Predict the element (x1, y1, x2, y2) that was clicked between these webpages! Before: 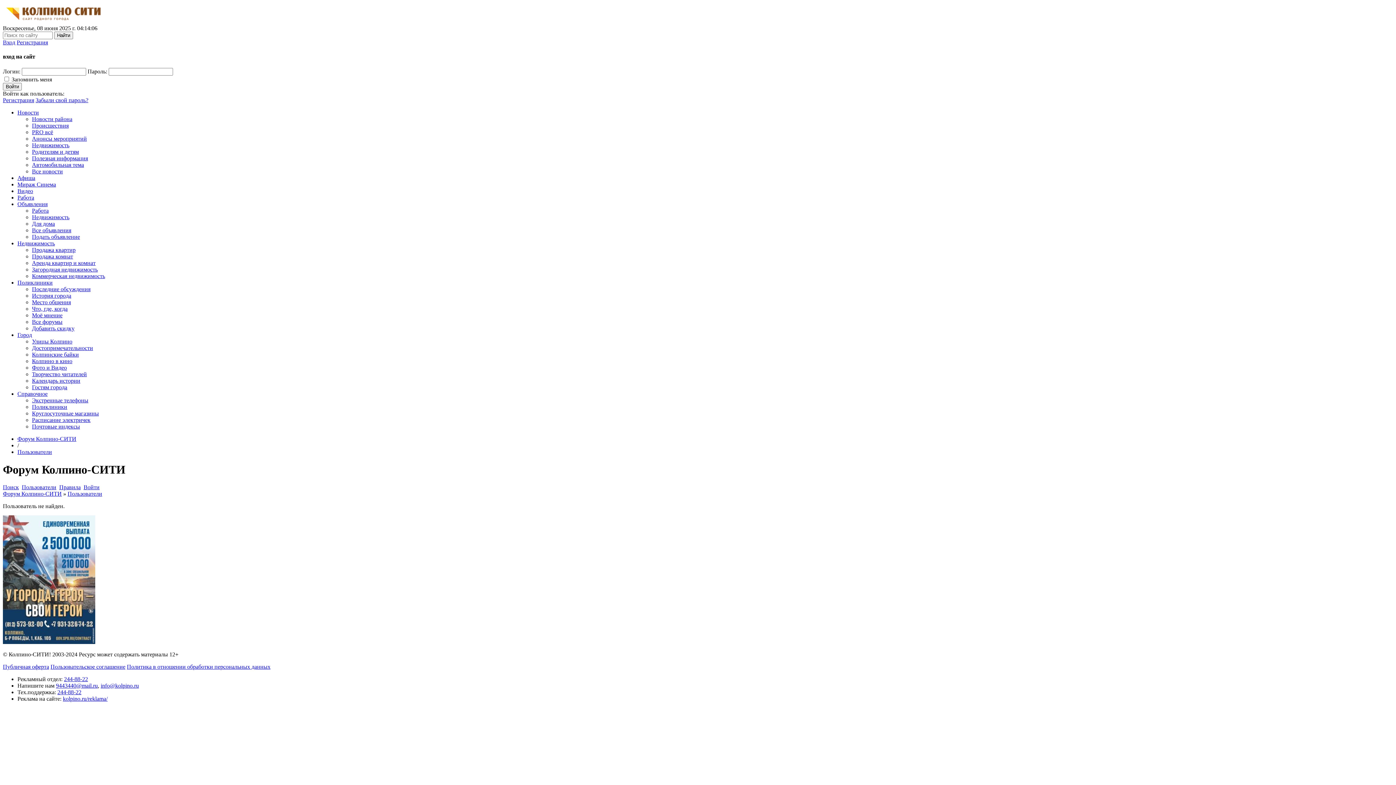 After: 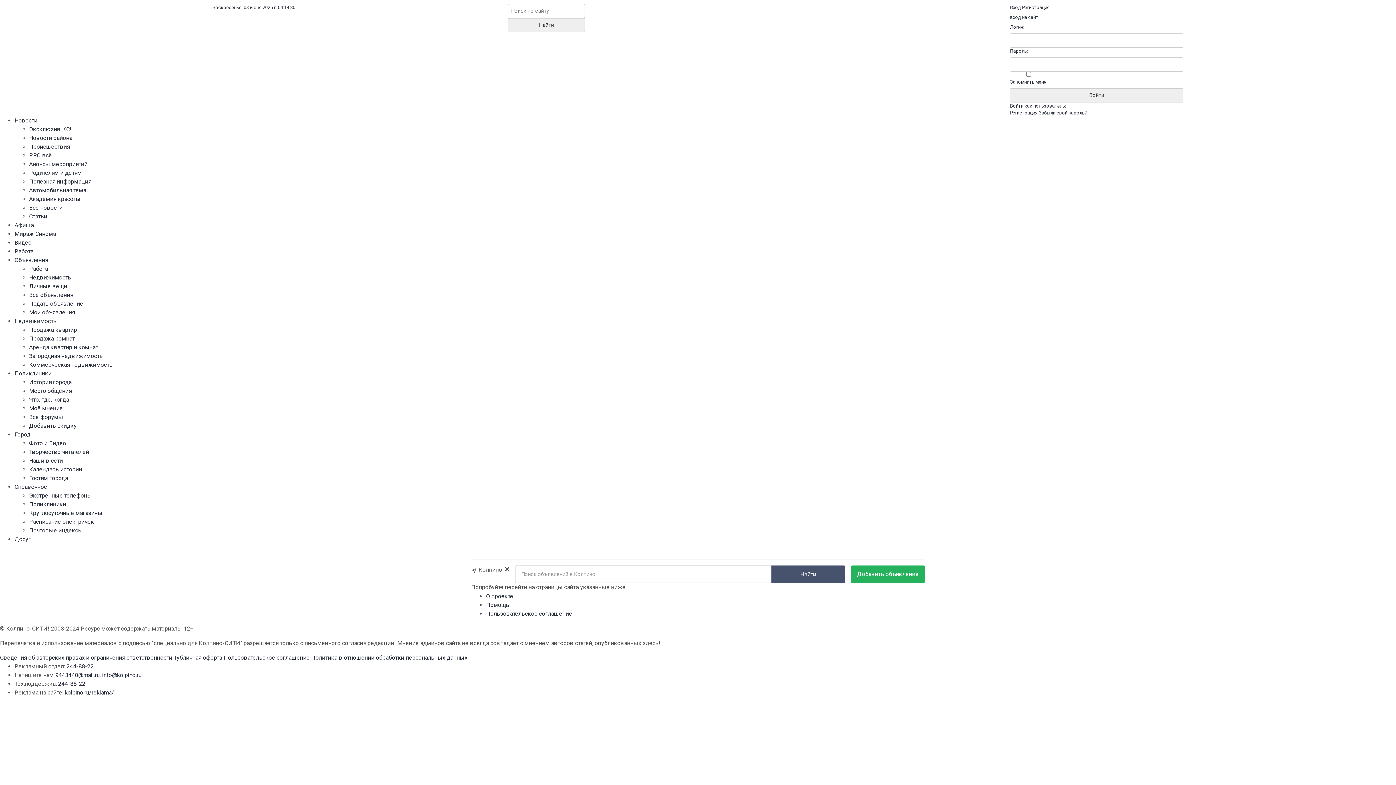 Action: bbox: (32, 233, 80, 239) label: Подать объявление